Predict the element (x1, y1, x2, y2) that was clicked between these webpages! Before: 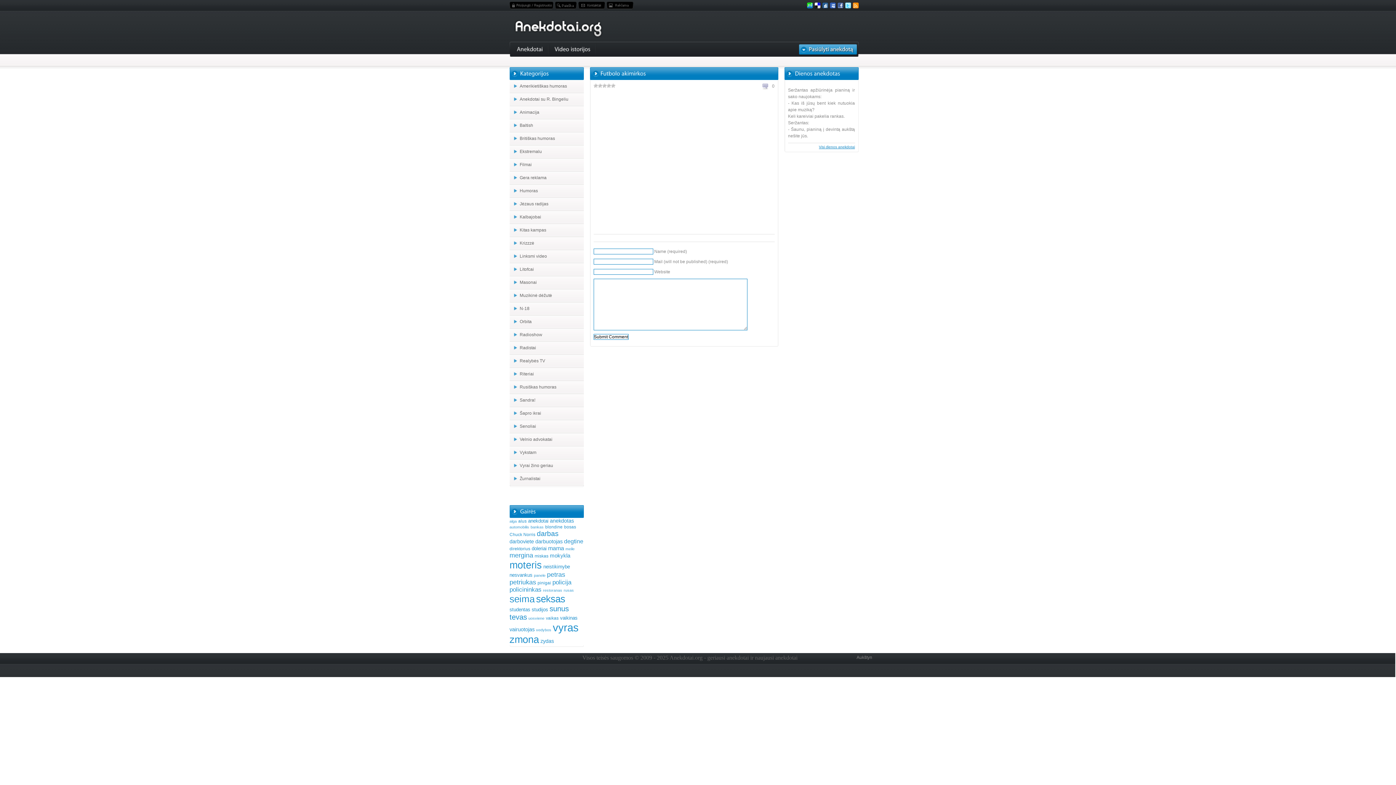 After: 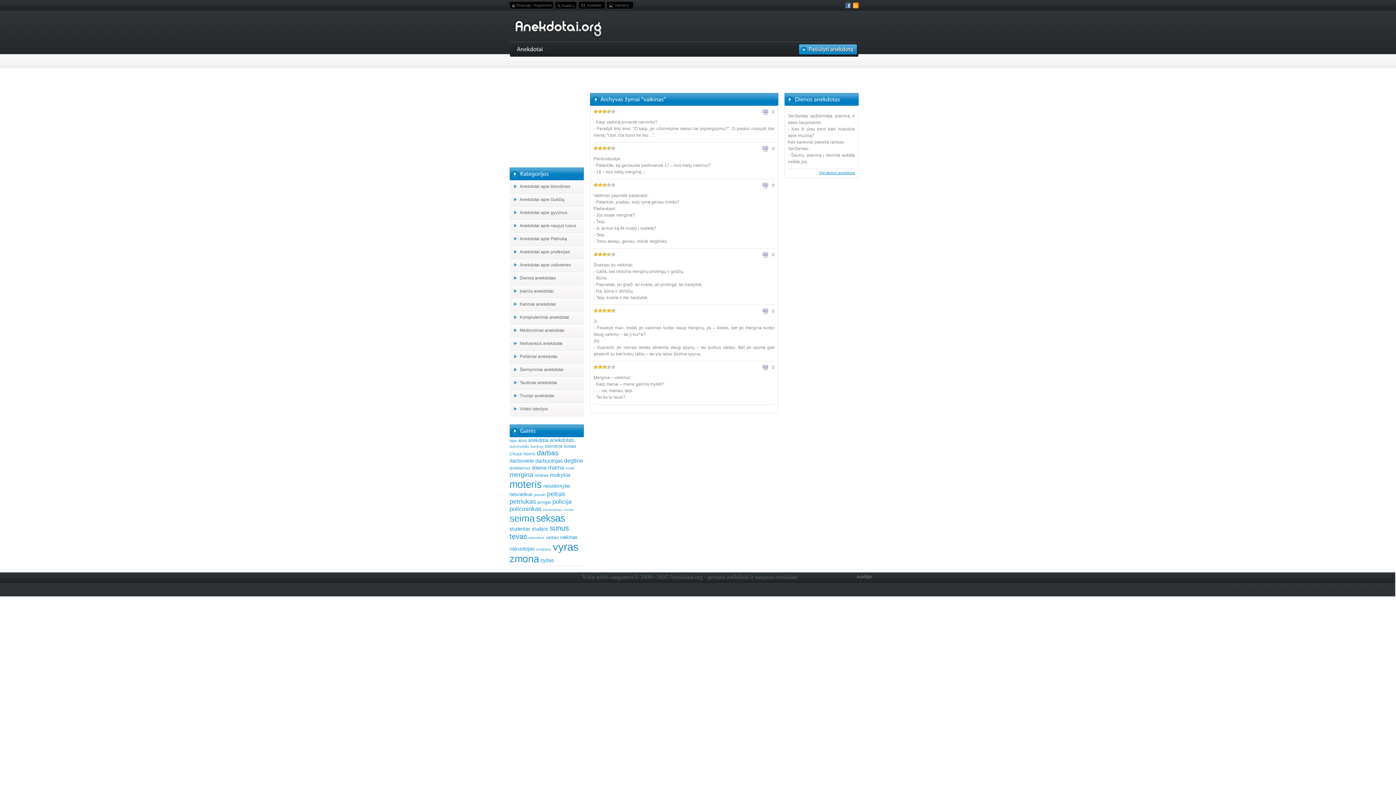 Action: bbox: (560, 615, 577, 621) label: vaikinas